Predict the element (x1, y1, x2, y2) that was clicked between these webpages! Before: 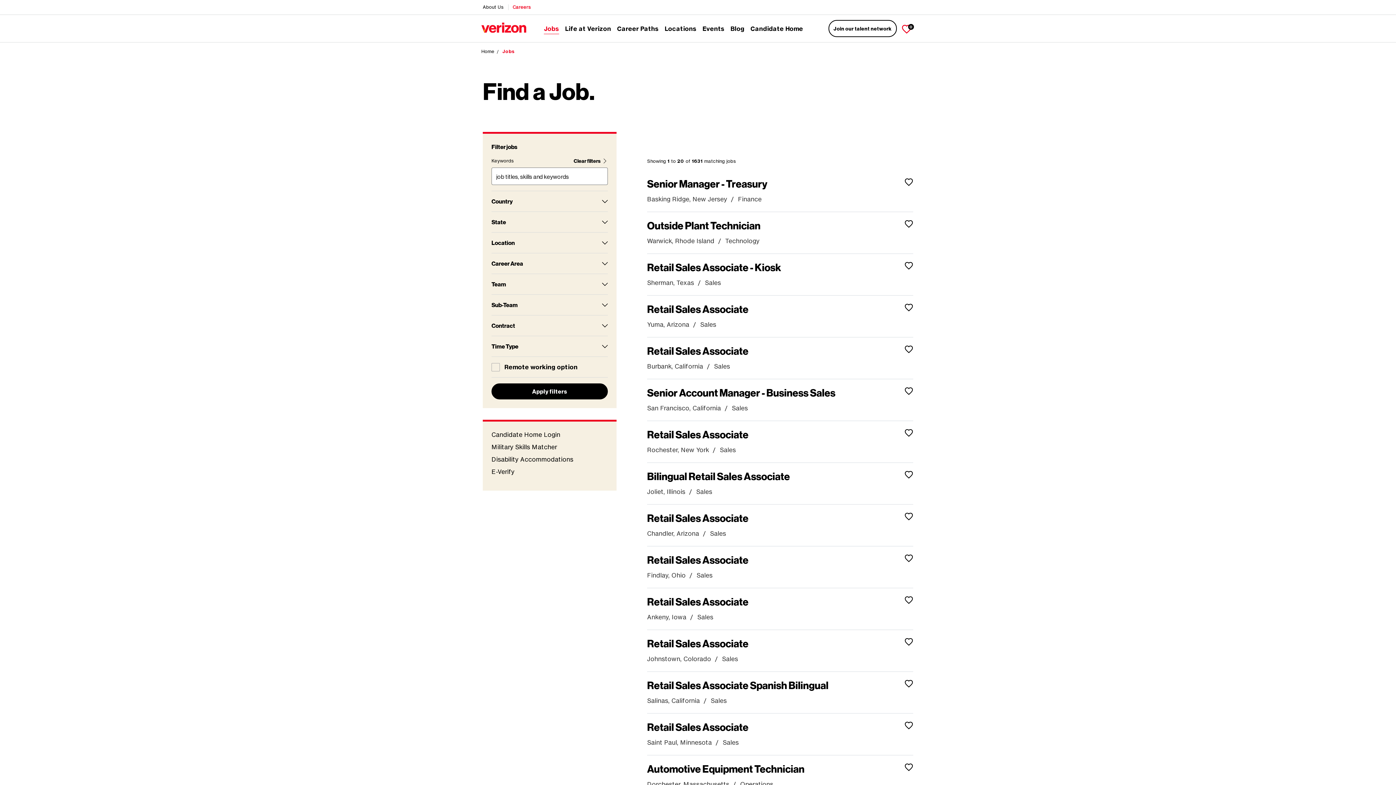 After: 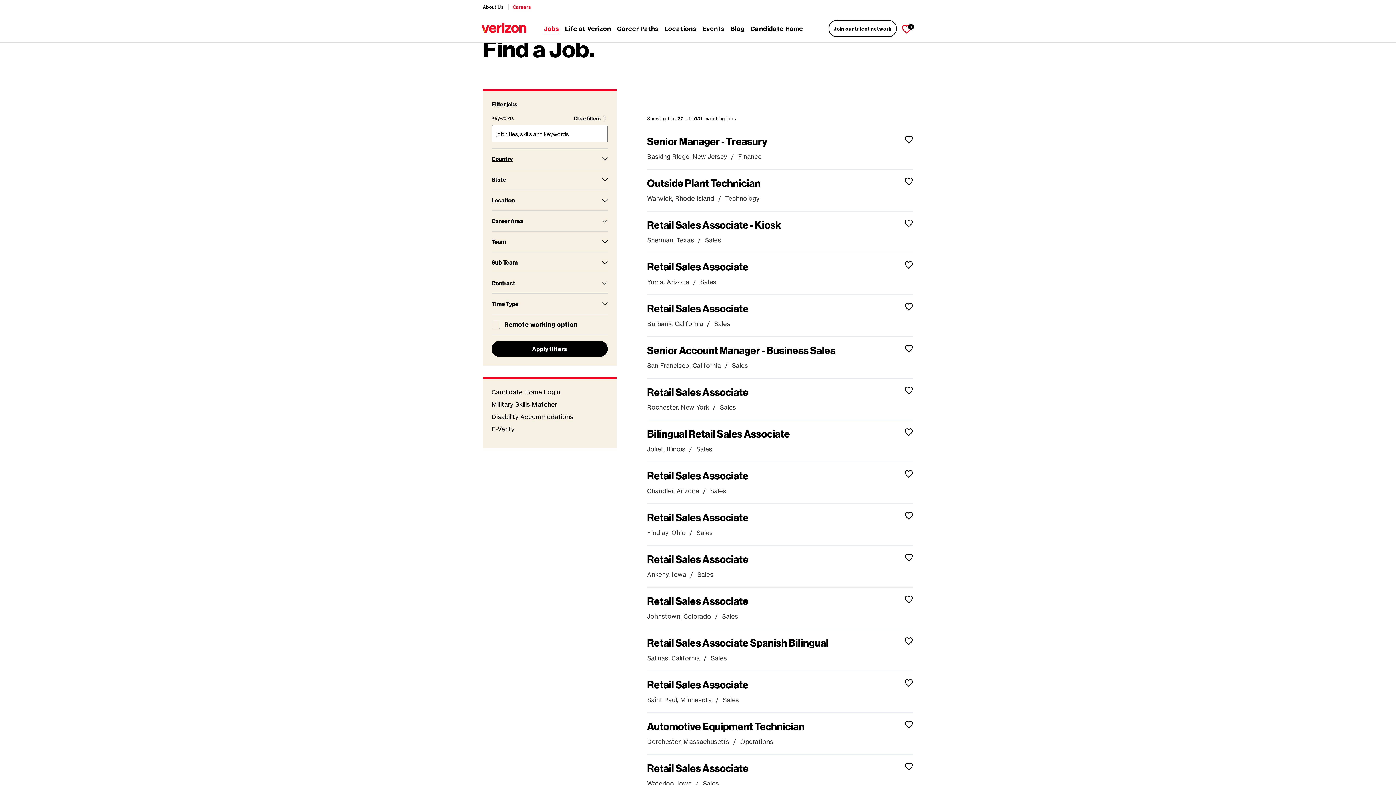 Action: label: Clear filters bbox: (573, 157, 608, 164)